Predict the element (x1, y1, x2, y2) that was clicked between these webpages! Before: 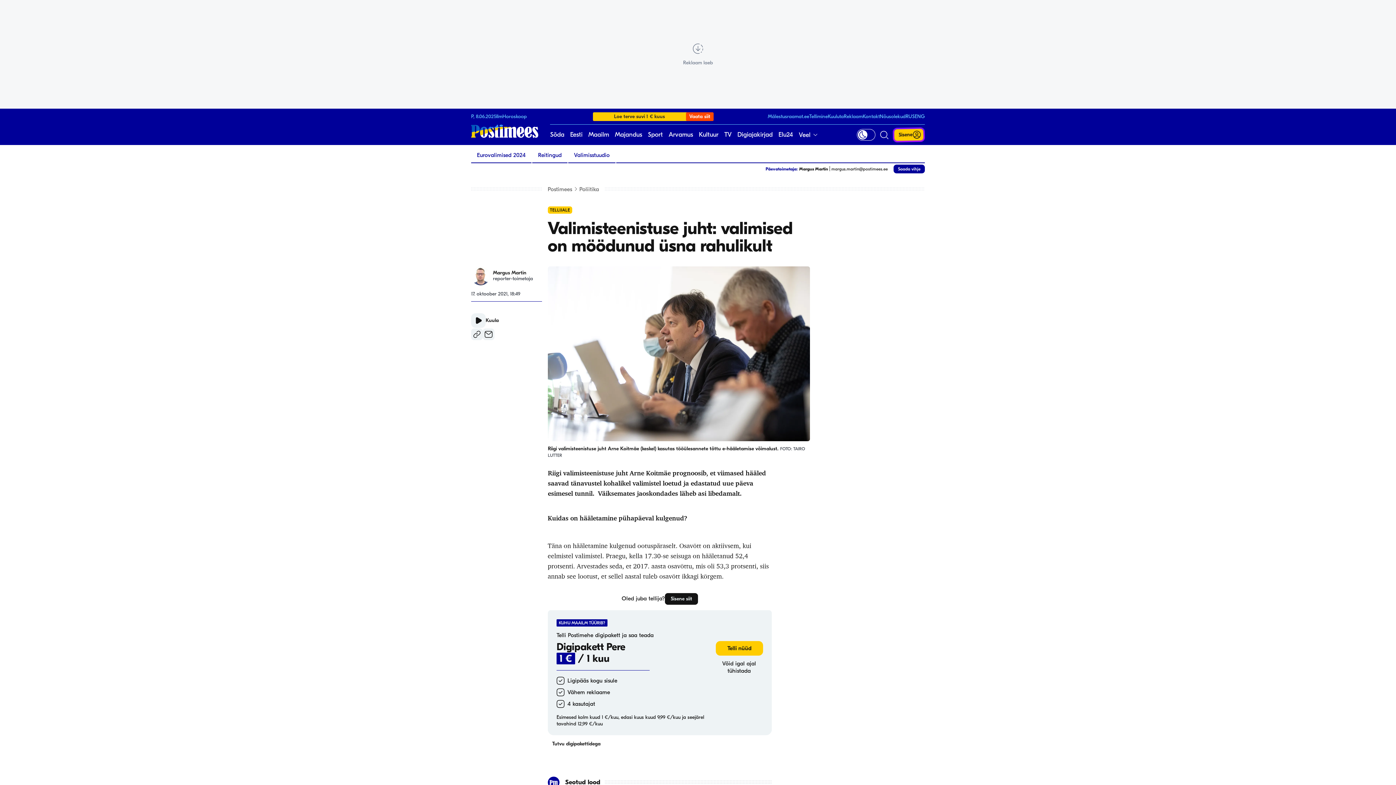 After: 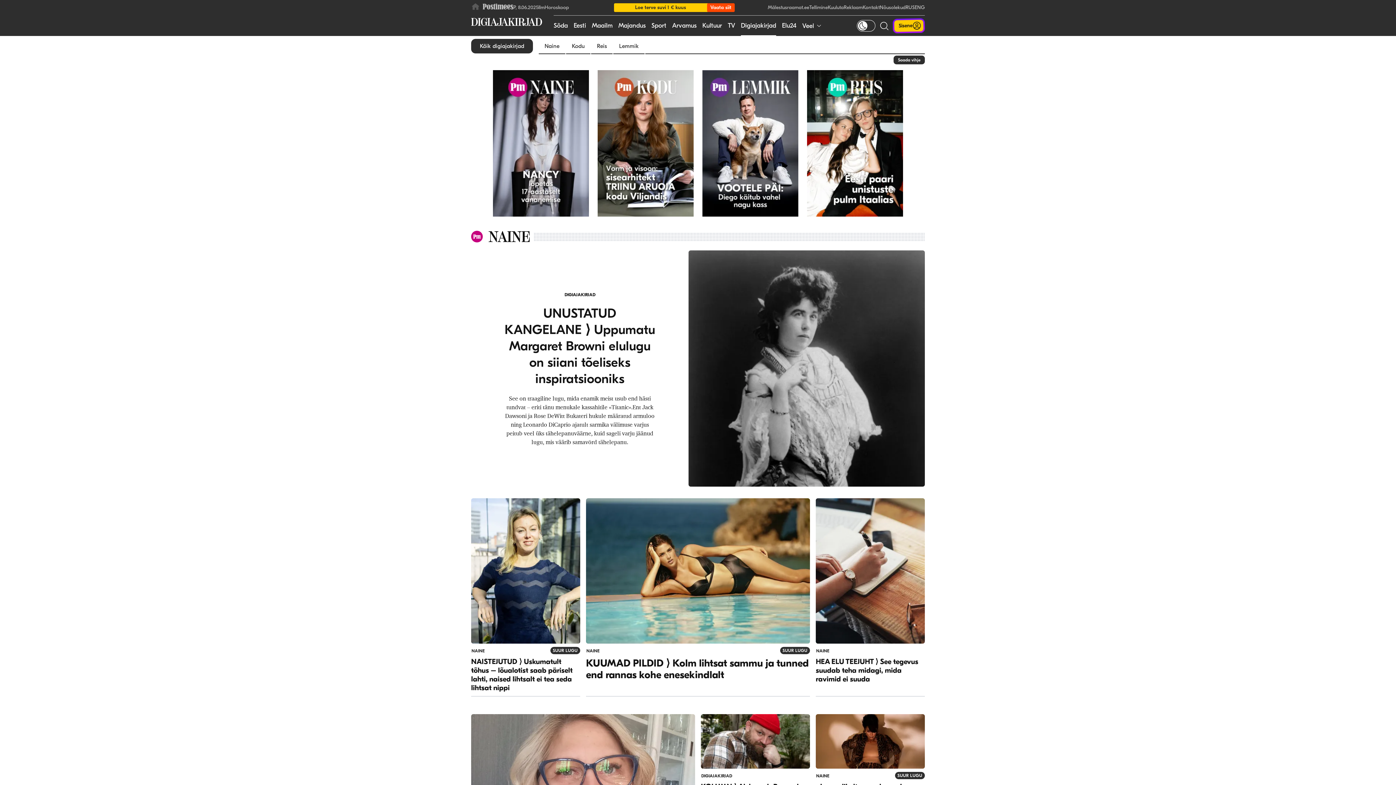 Action: label: Digiajakirjad bbox: (737, 124, 772, 145)